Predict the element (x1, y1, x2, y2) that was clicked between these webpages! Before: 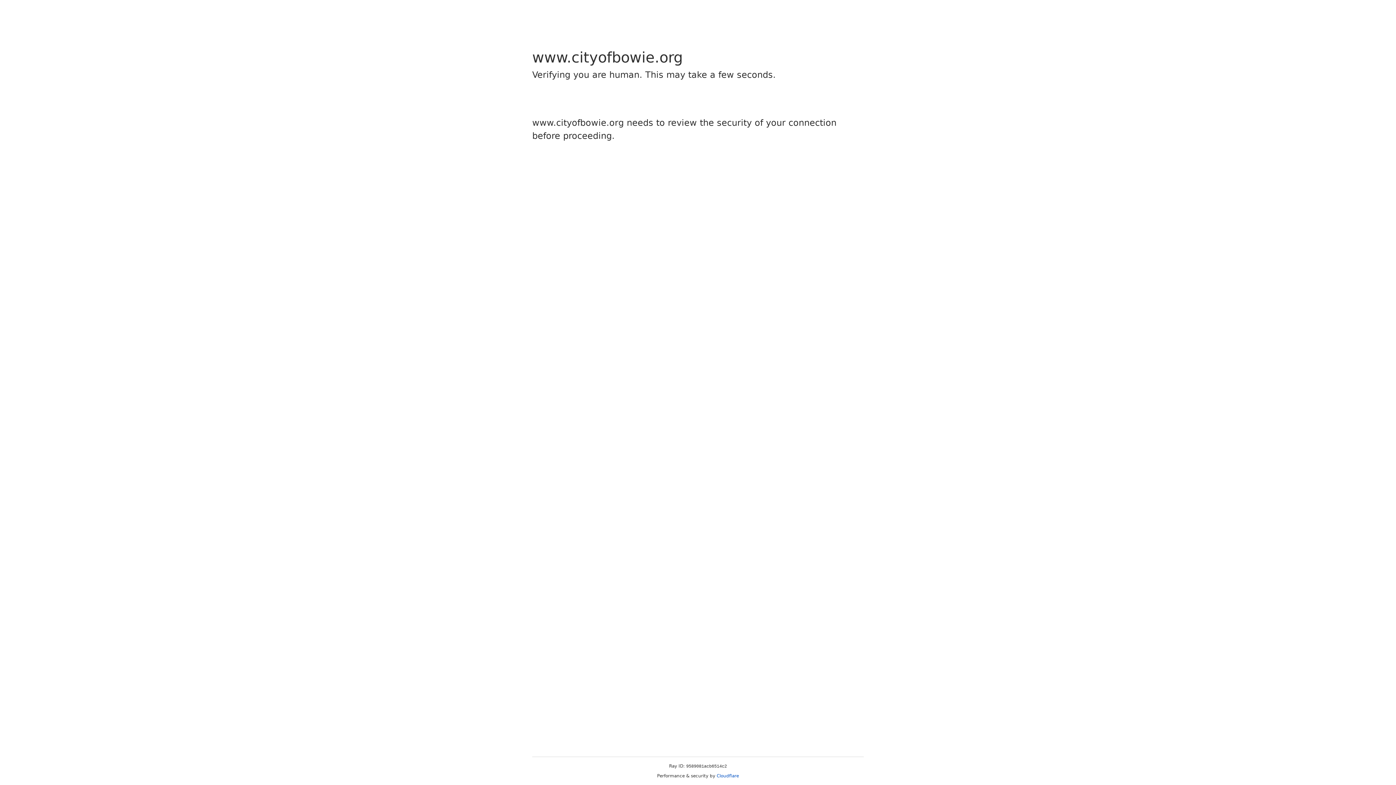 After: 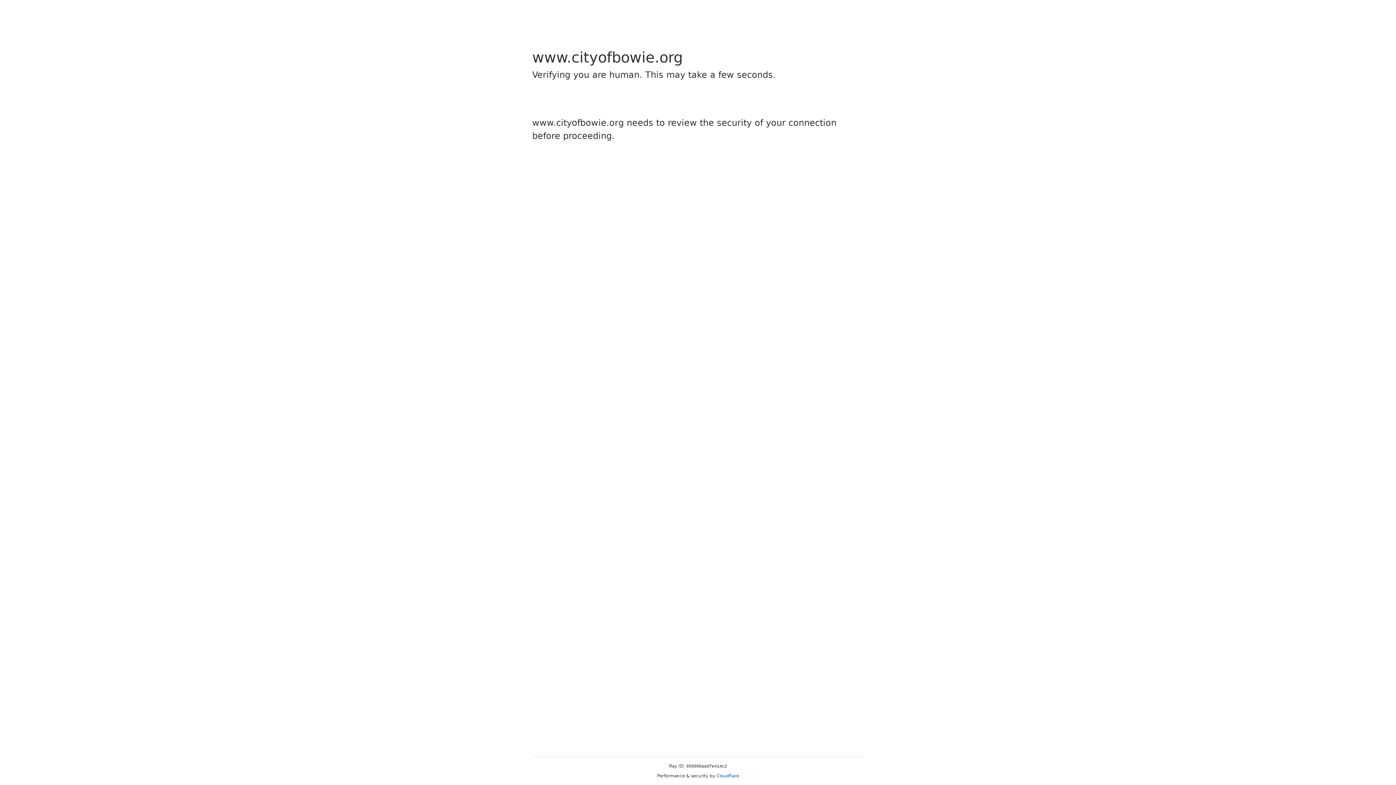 Action: label: Cloudflare bbox: (716, 773, 739, 778)